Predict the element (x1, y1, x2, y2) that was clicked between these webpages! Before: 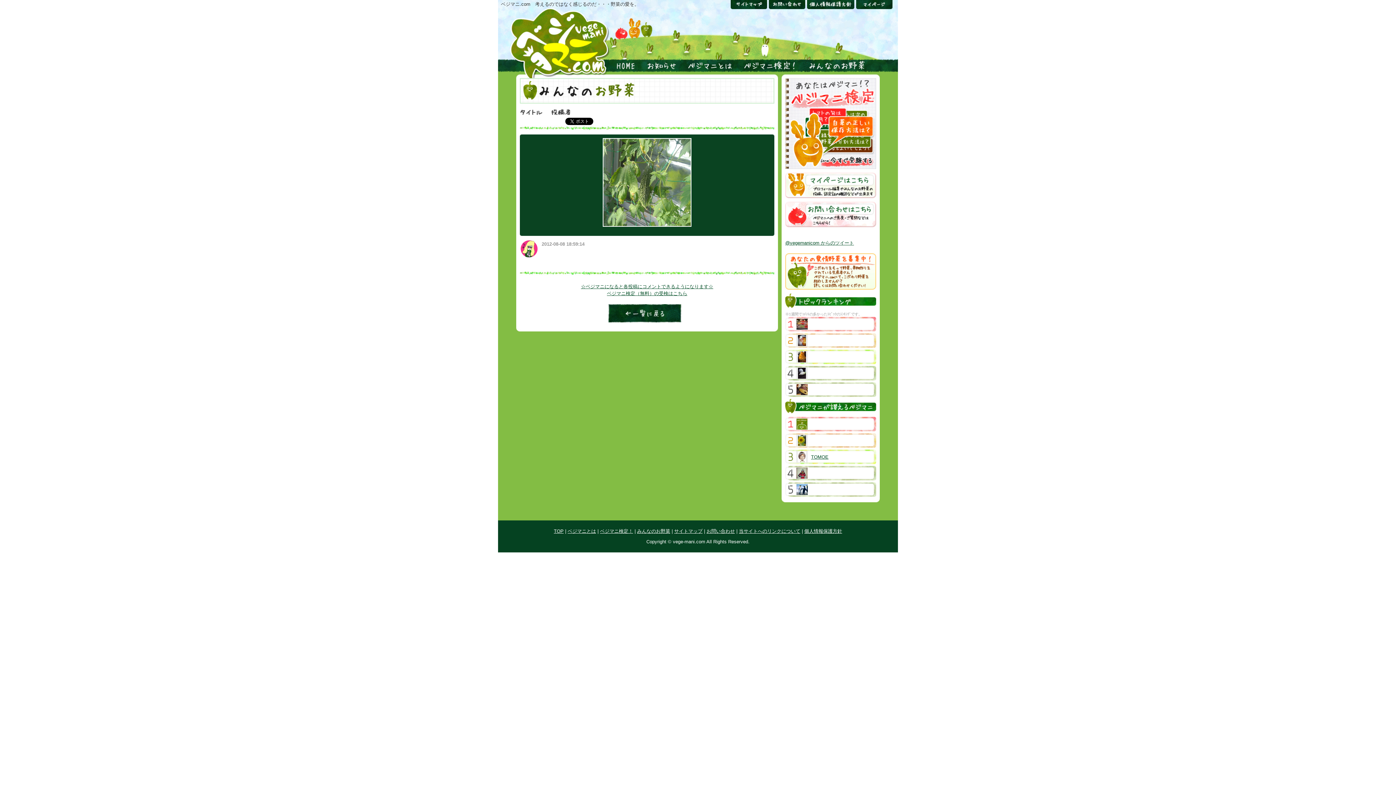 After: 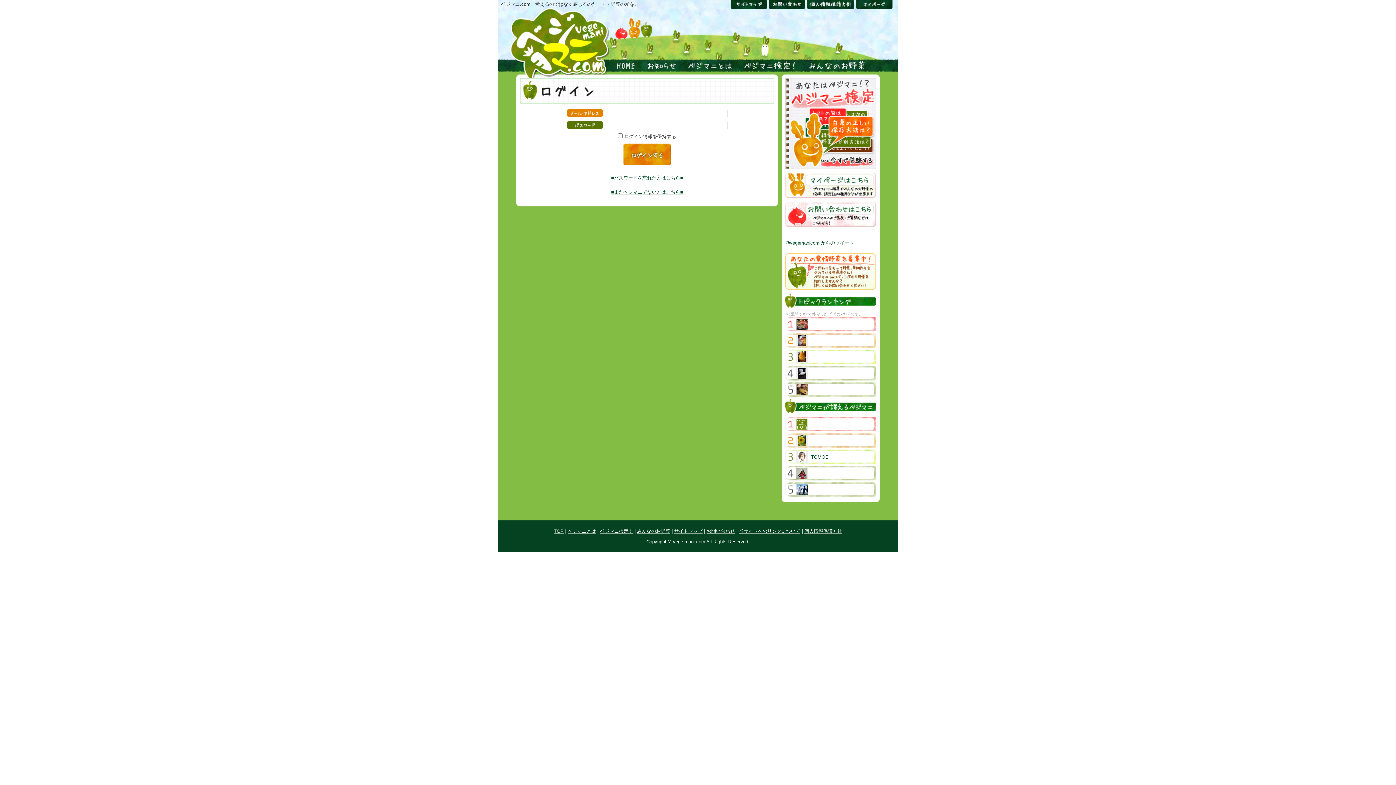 Action: bbox: (571, 108, 576, 116)